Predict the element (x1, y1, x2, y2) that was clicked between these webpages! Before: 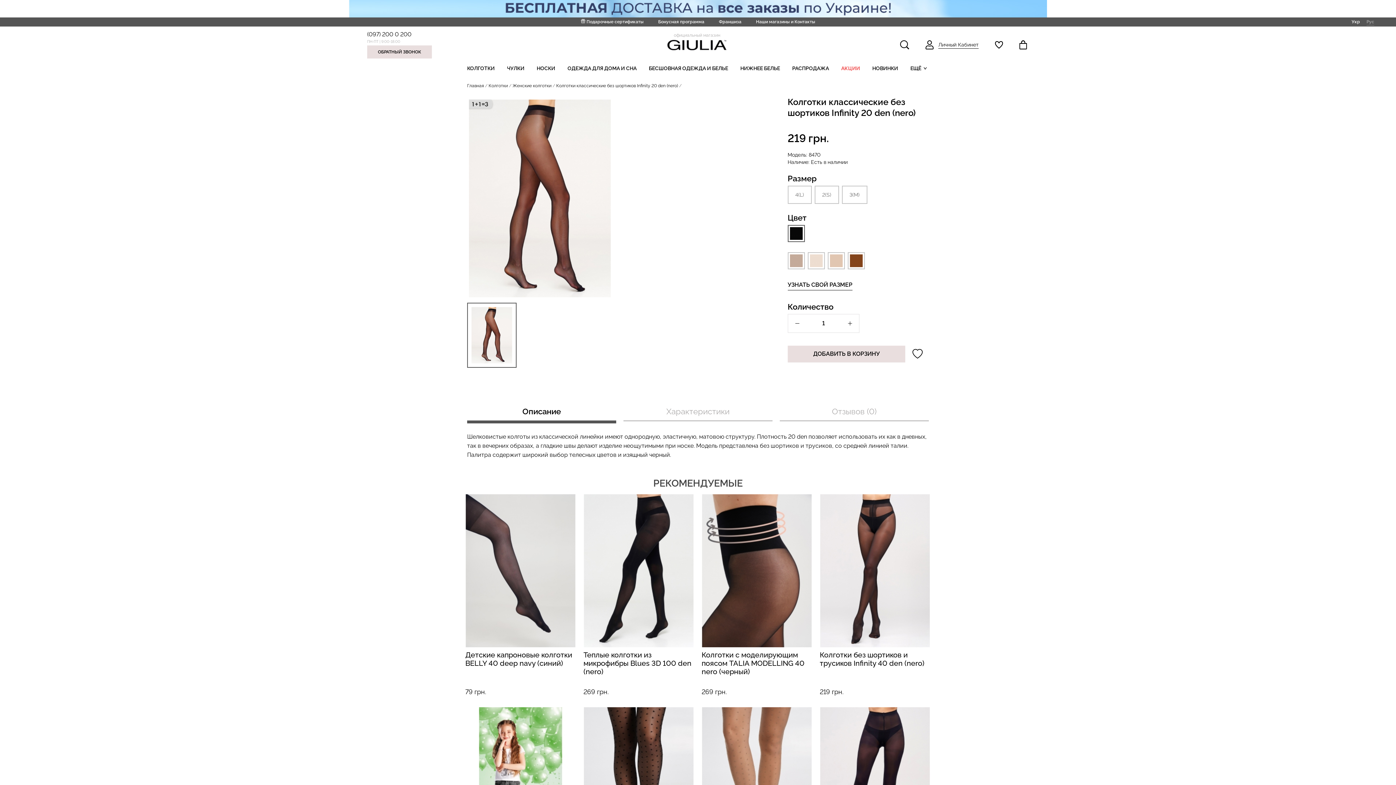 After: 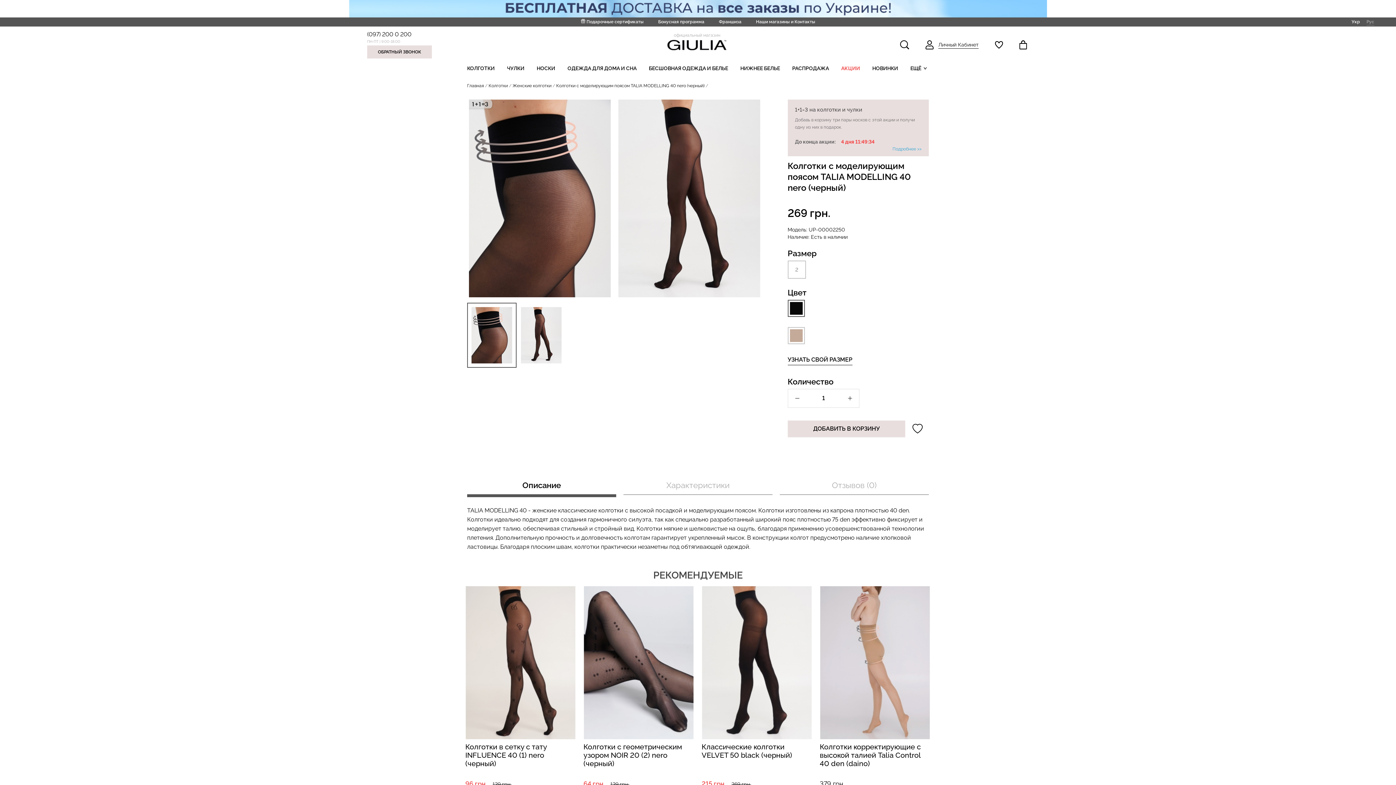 Action: bbox: (701, 494, 812, 647)